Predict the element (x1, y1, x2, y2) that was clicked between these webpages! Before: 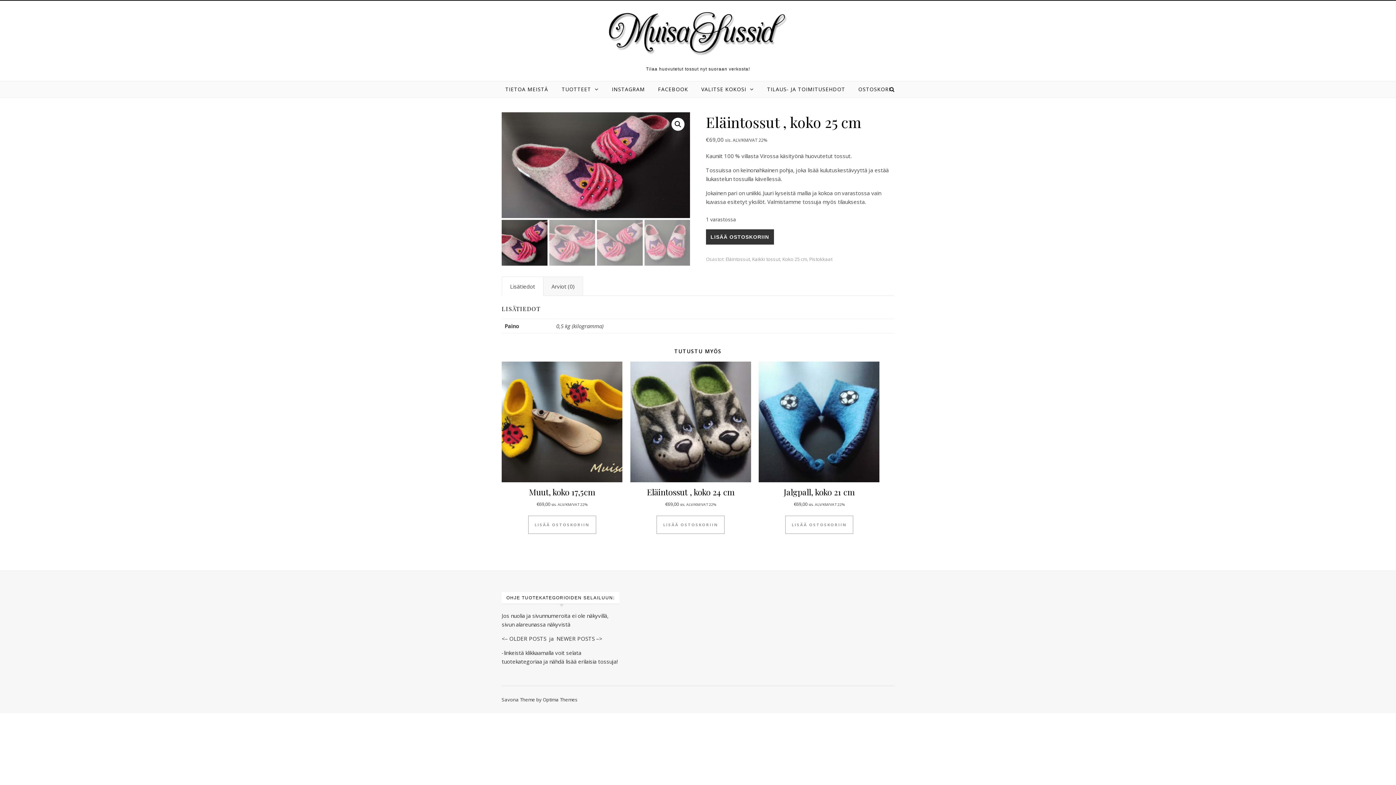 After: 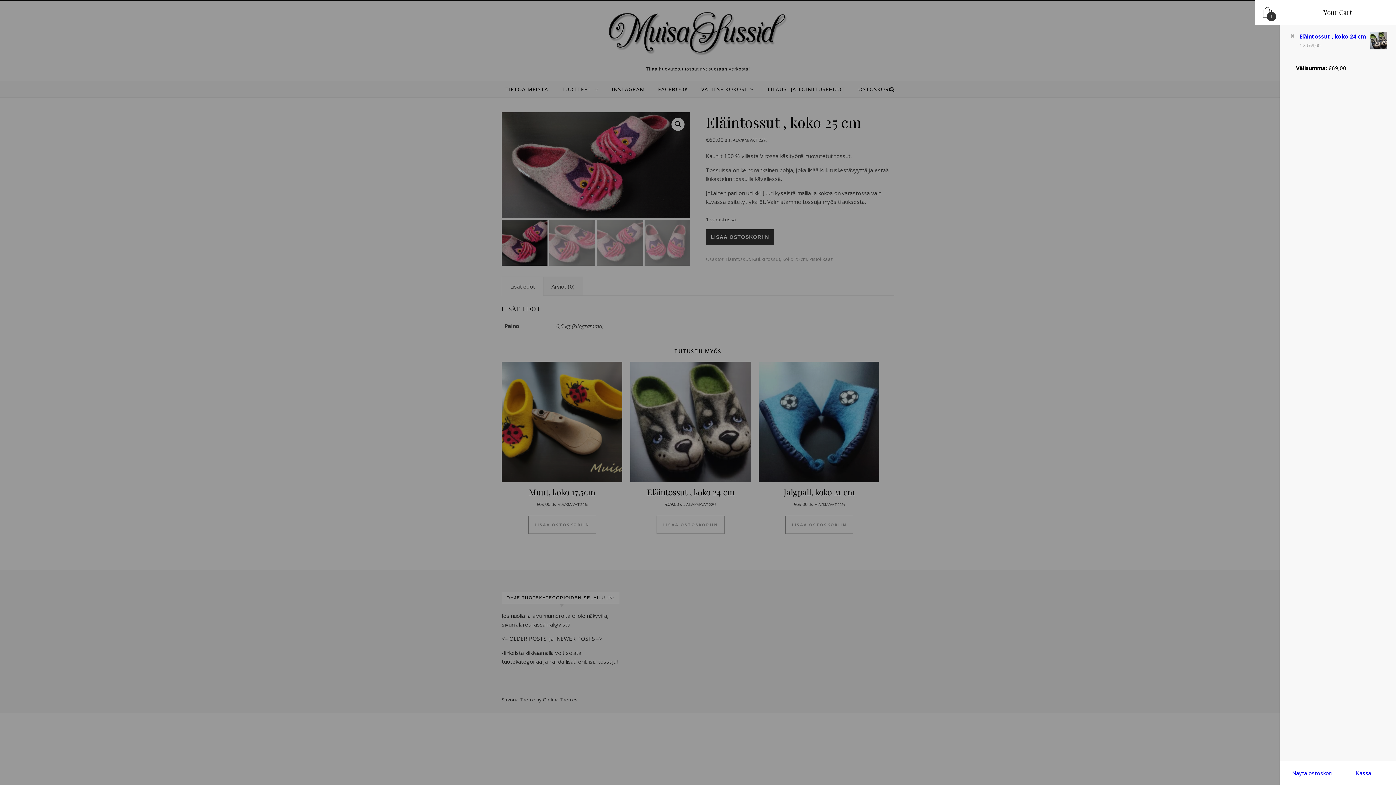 Action: bbox: (656, 515, 724, 534) label: Add to cart: “Eläintossut , koko 24 cm”